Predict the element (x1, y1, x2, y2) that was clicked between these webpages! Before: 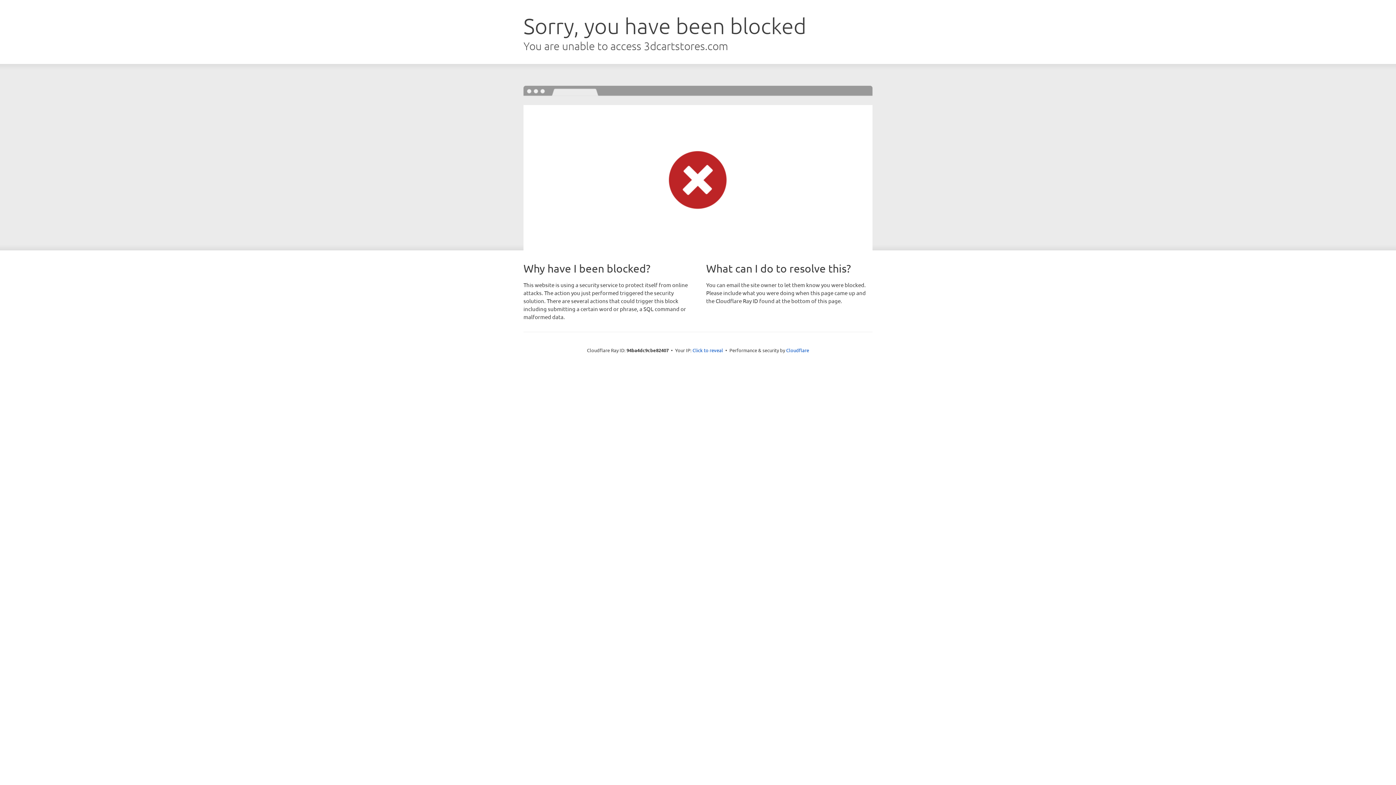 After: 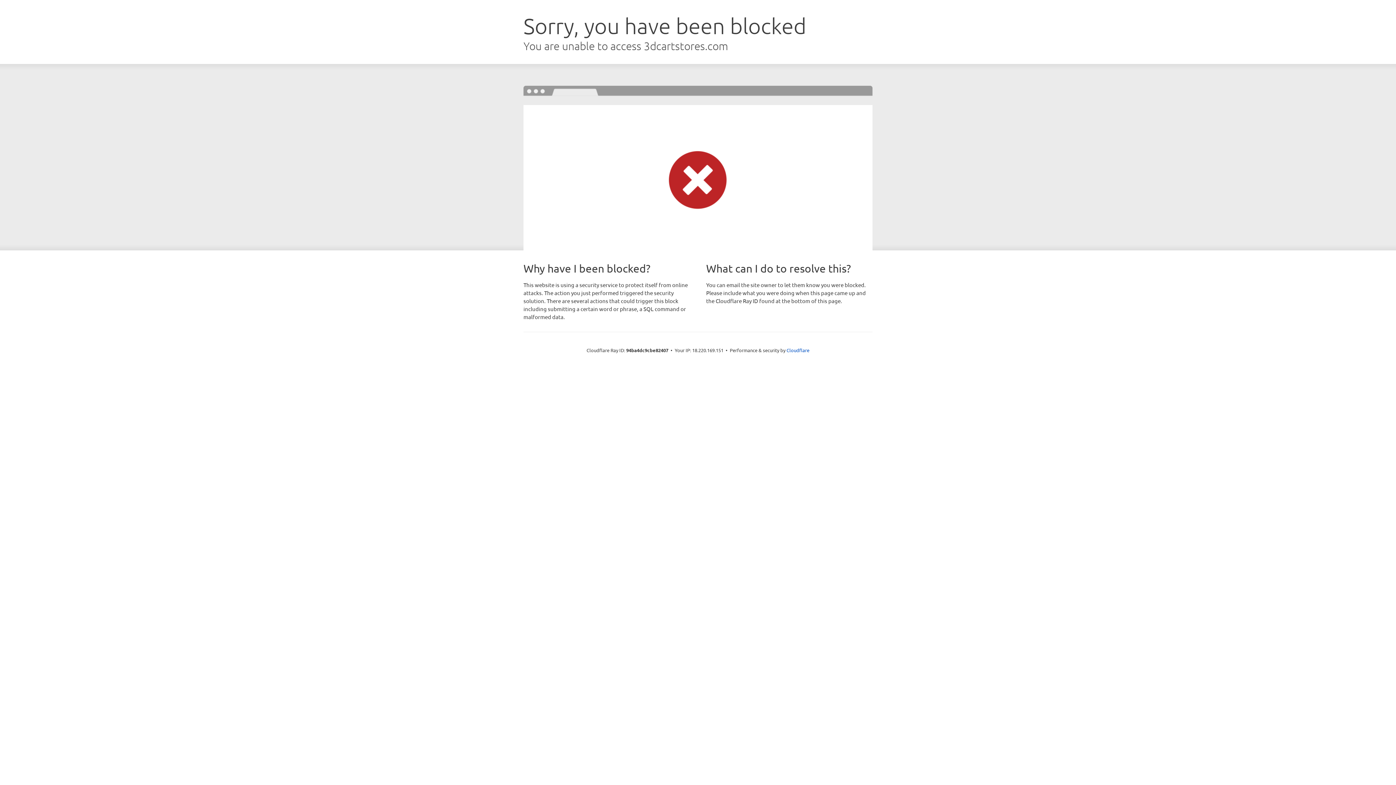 Action: bbox: (692, 346, 723, 353) label: Click to reveal